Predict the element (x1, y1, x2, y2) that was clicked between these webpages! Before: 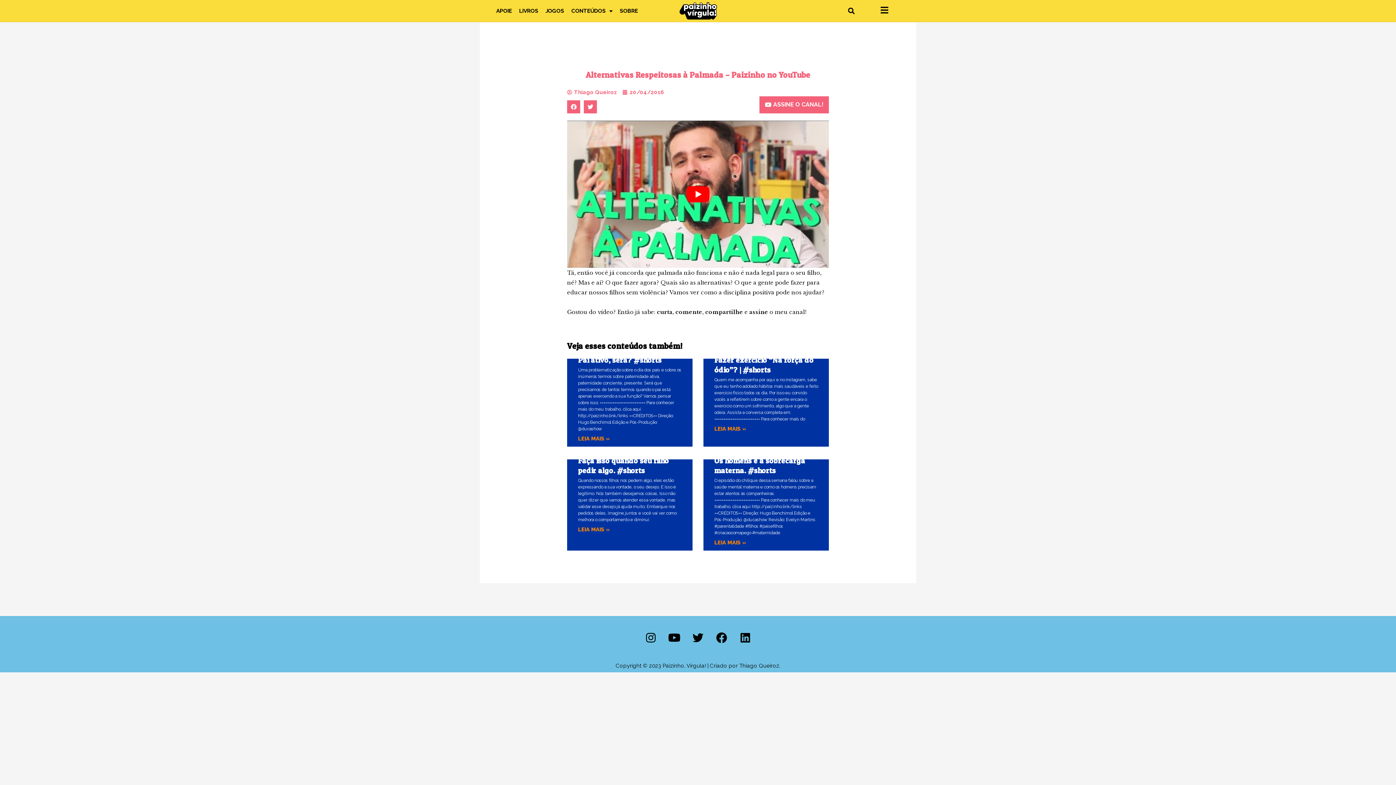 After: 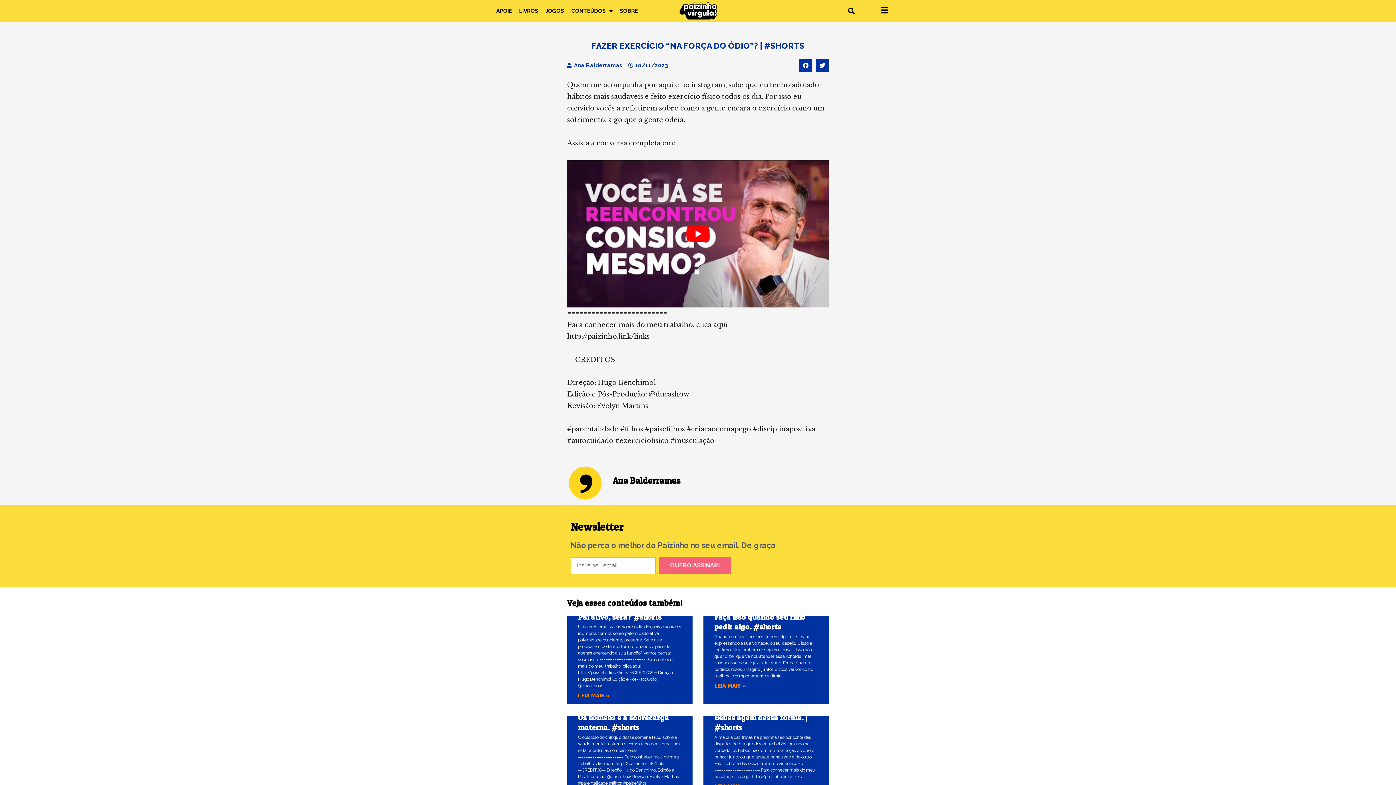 Action: label: Leia mais sobre Fazer exercício “Na força do ódio”? | #shorts bbox: (714, 424, 746, 433)